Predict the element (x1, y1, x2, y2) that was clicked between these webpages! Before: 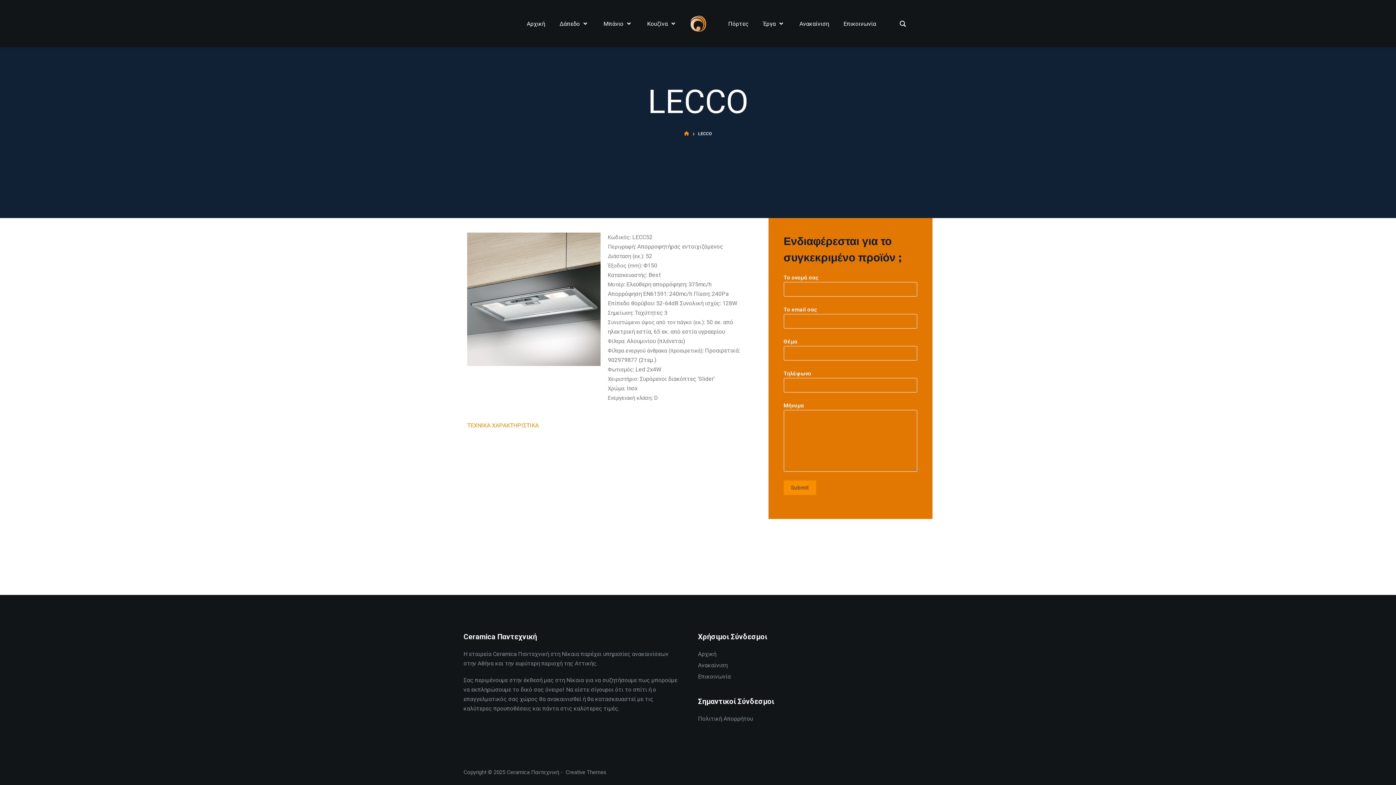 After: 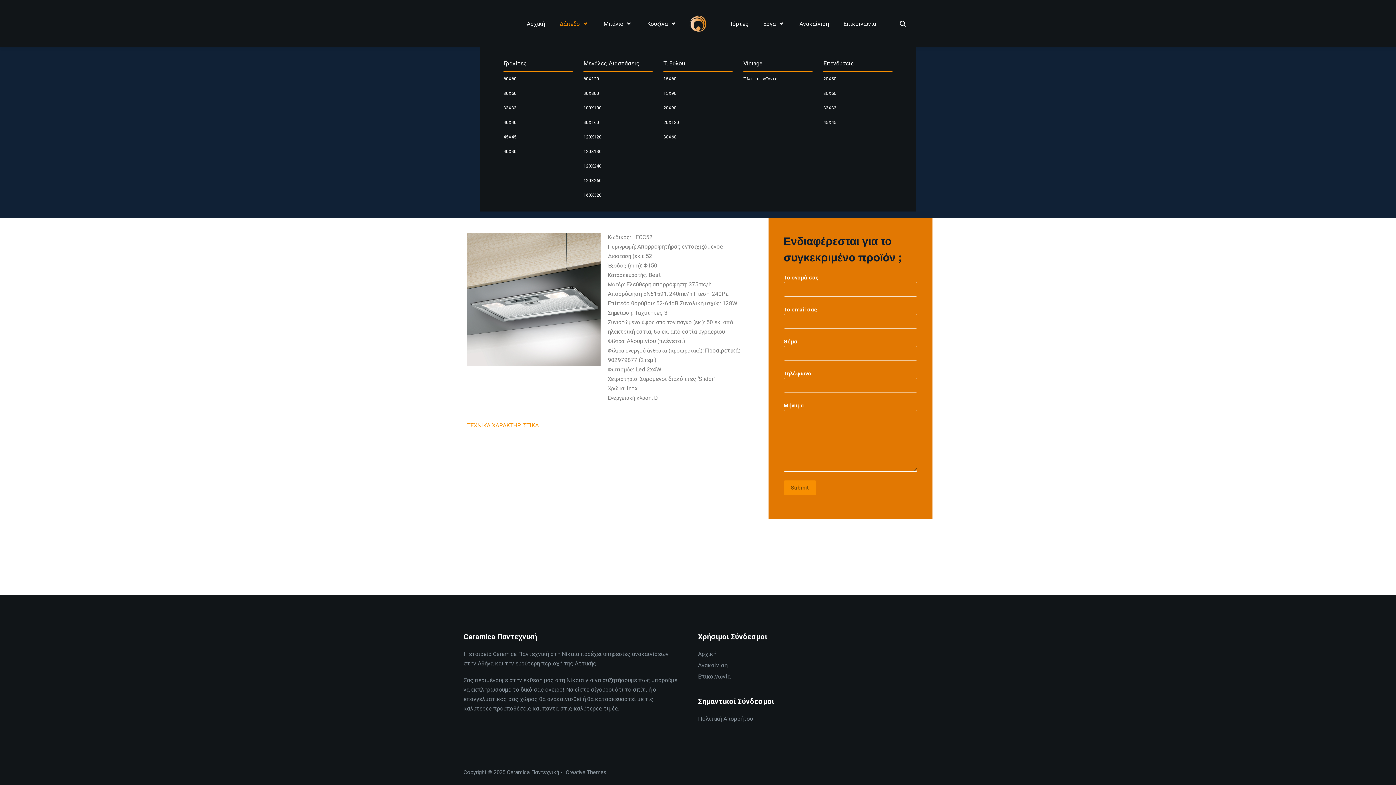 Action: bbox: (559, 19, 589, 28) label: Δάπεδο